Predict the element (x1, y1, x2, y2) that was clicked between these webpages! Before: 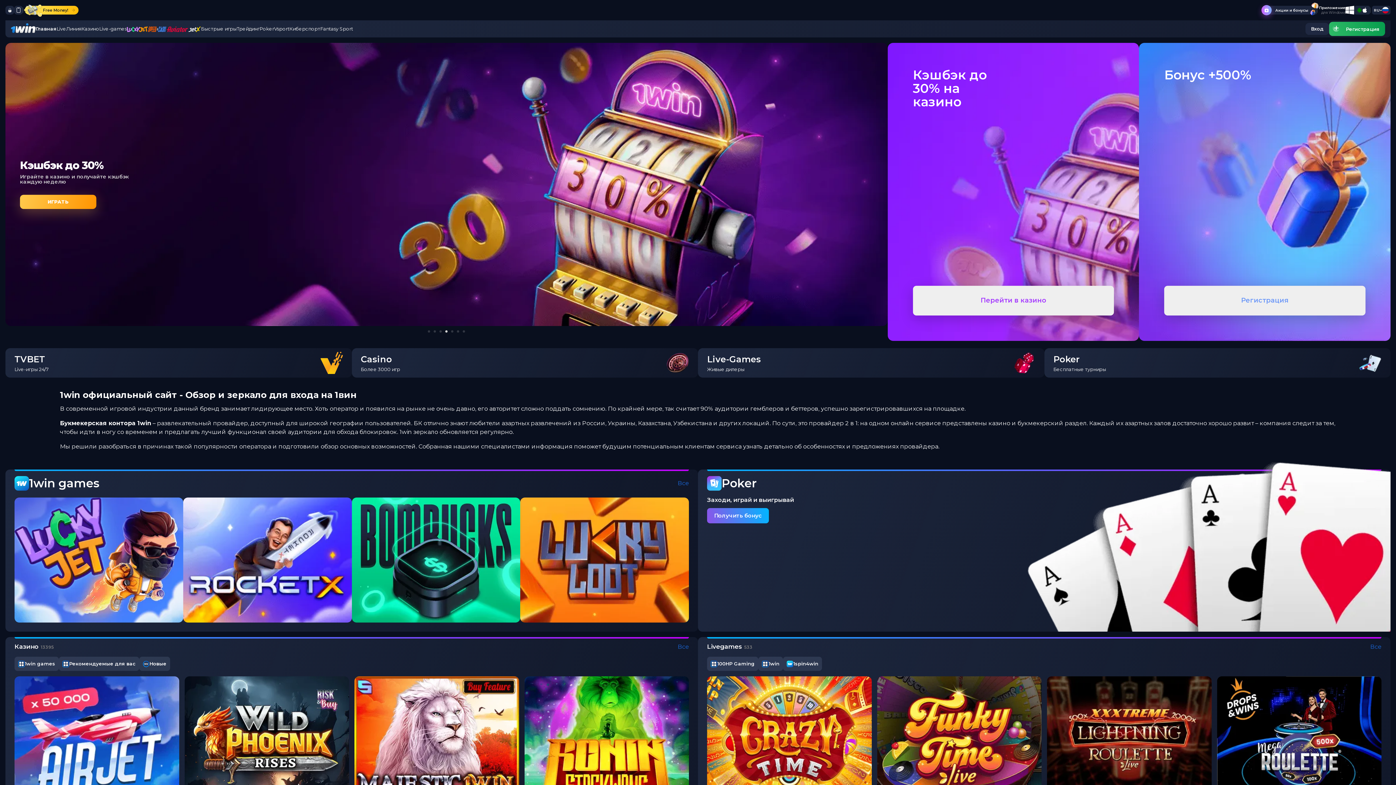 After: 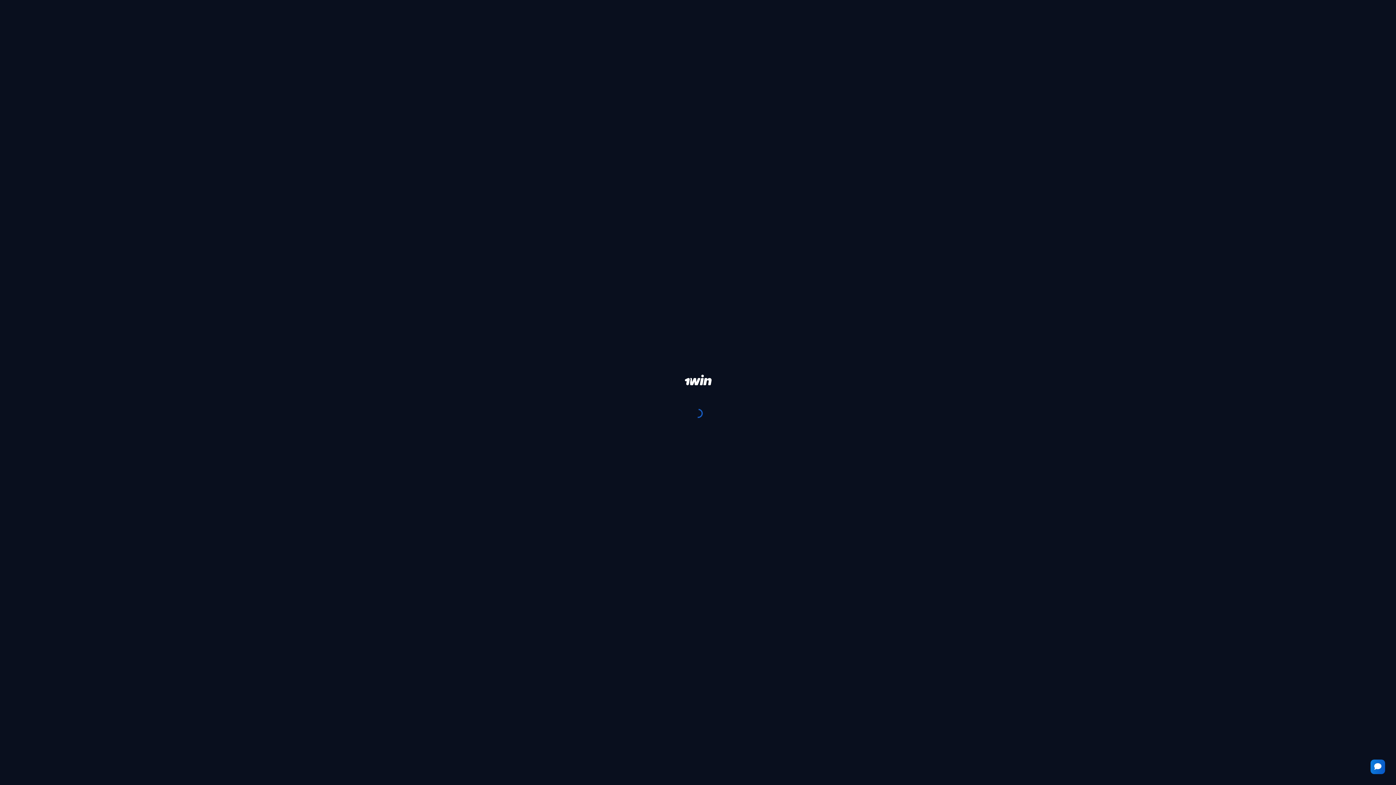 Action: bbox: (14, 5, 22, 14)